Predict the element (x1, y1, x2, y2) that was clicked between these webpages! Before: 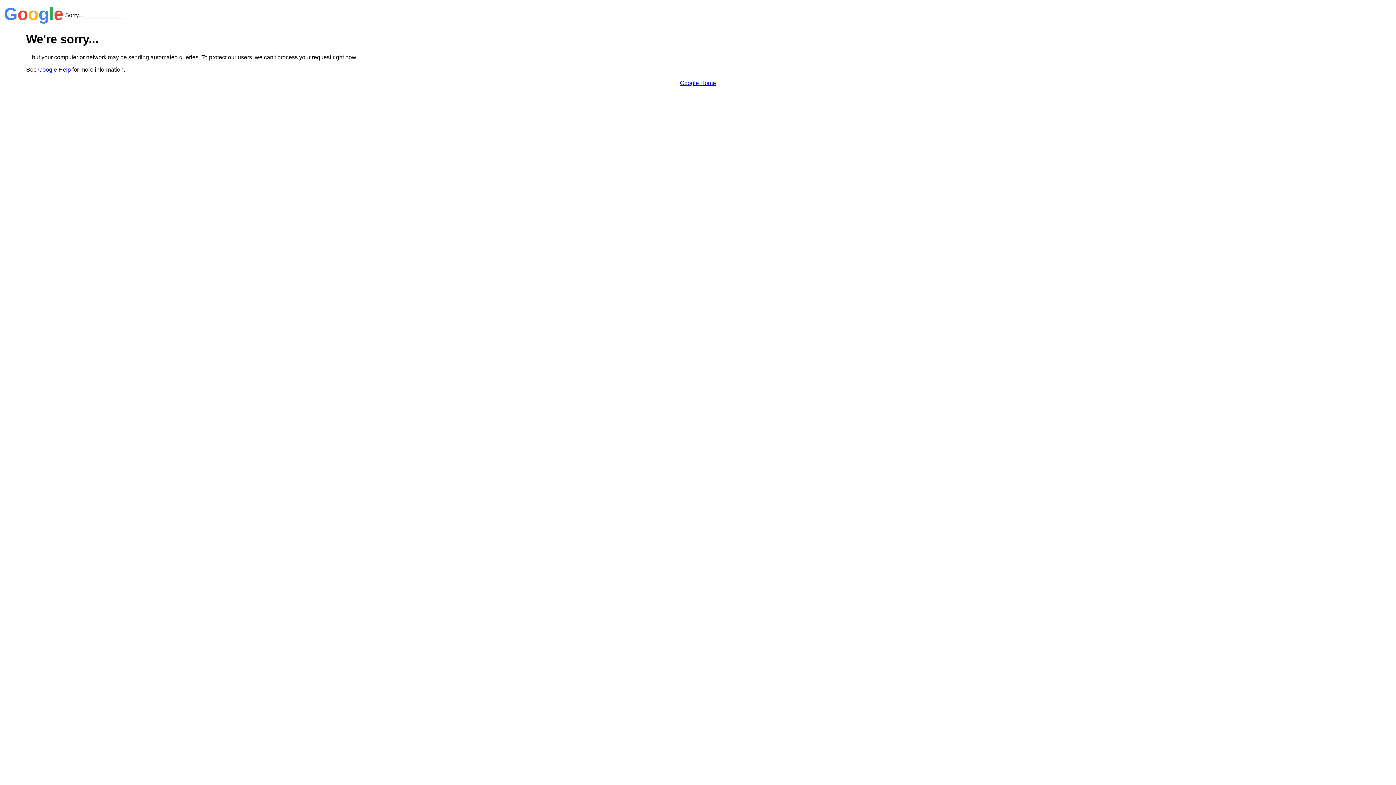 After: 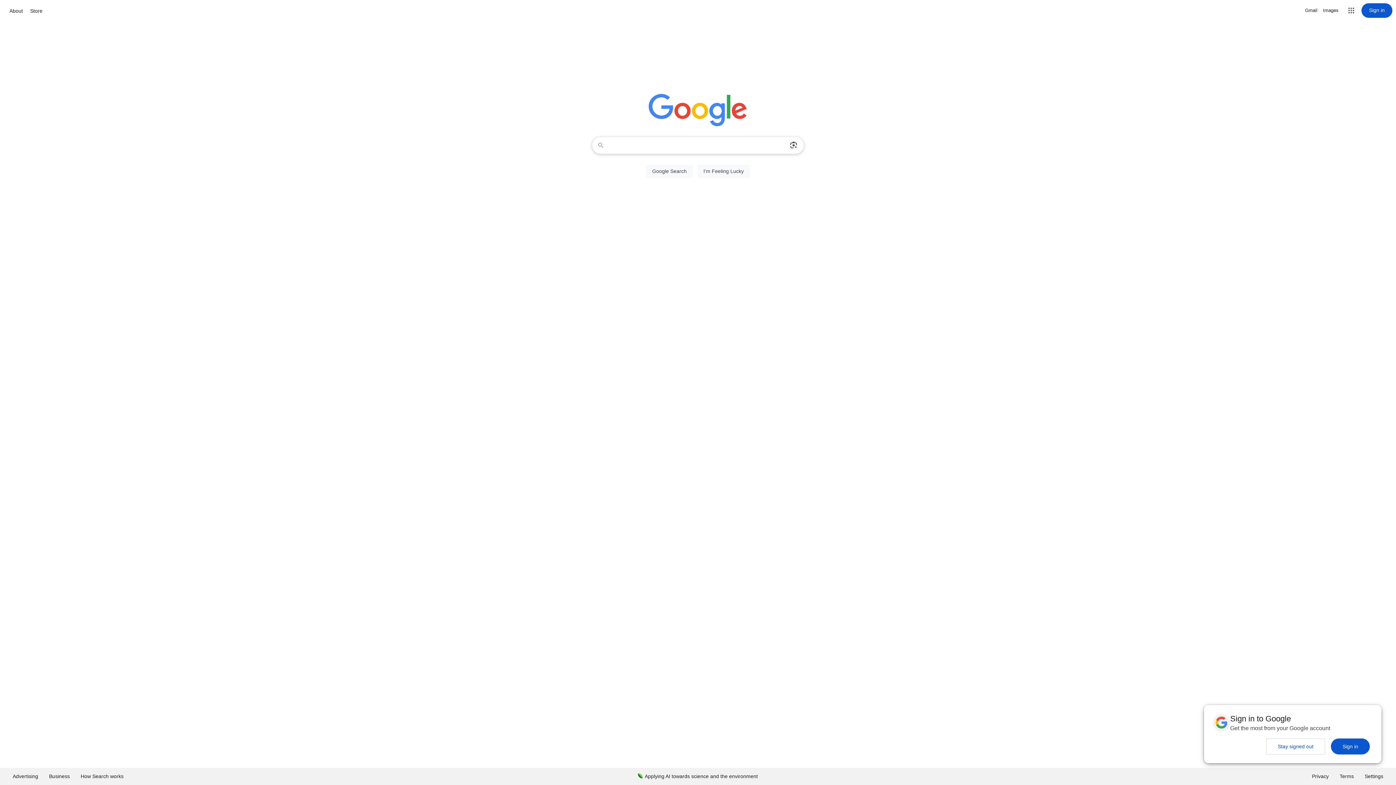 Action: label: Google Home bbox: (680, 79, 716, 86)